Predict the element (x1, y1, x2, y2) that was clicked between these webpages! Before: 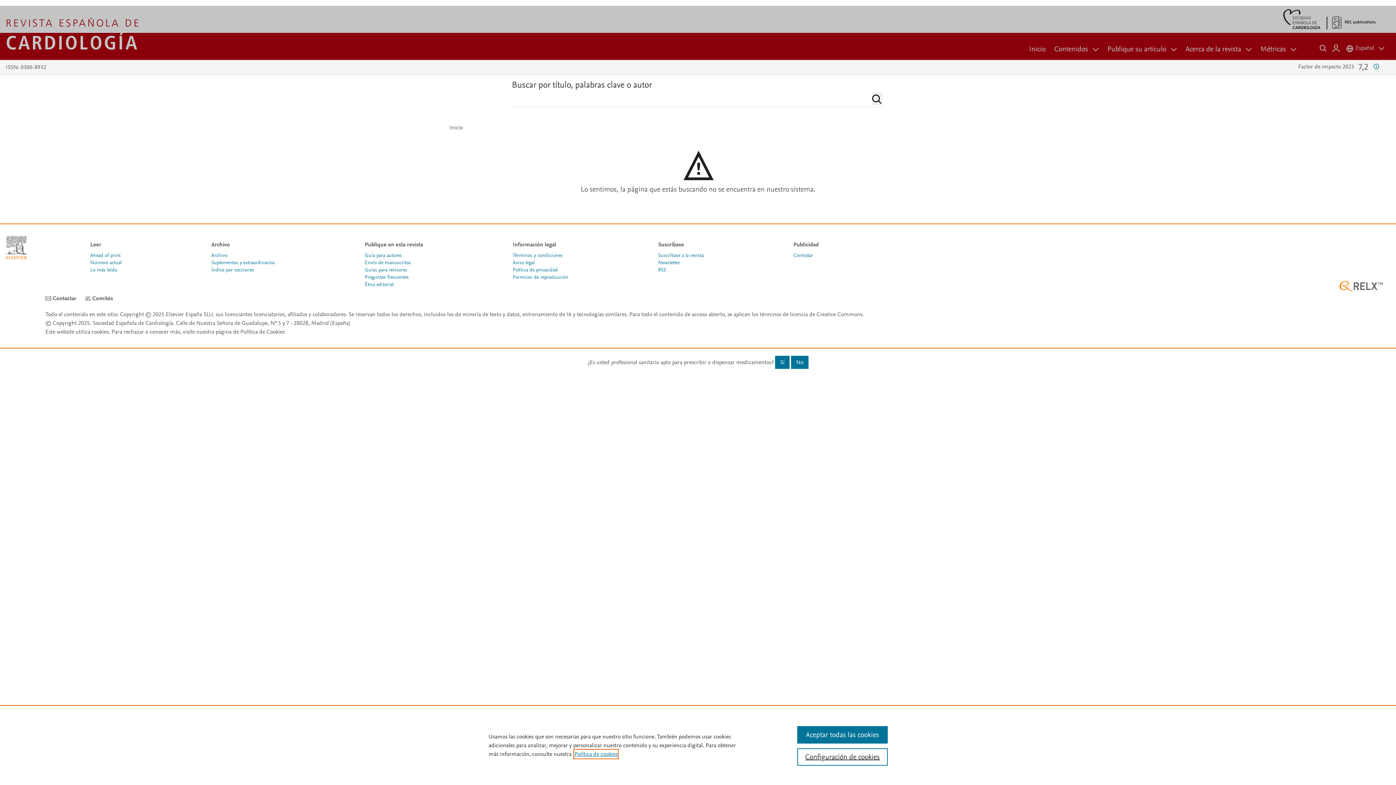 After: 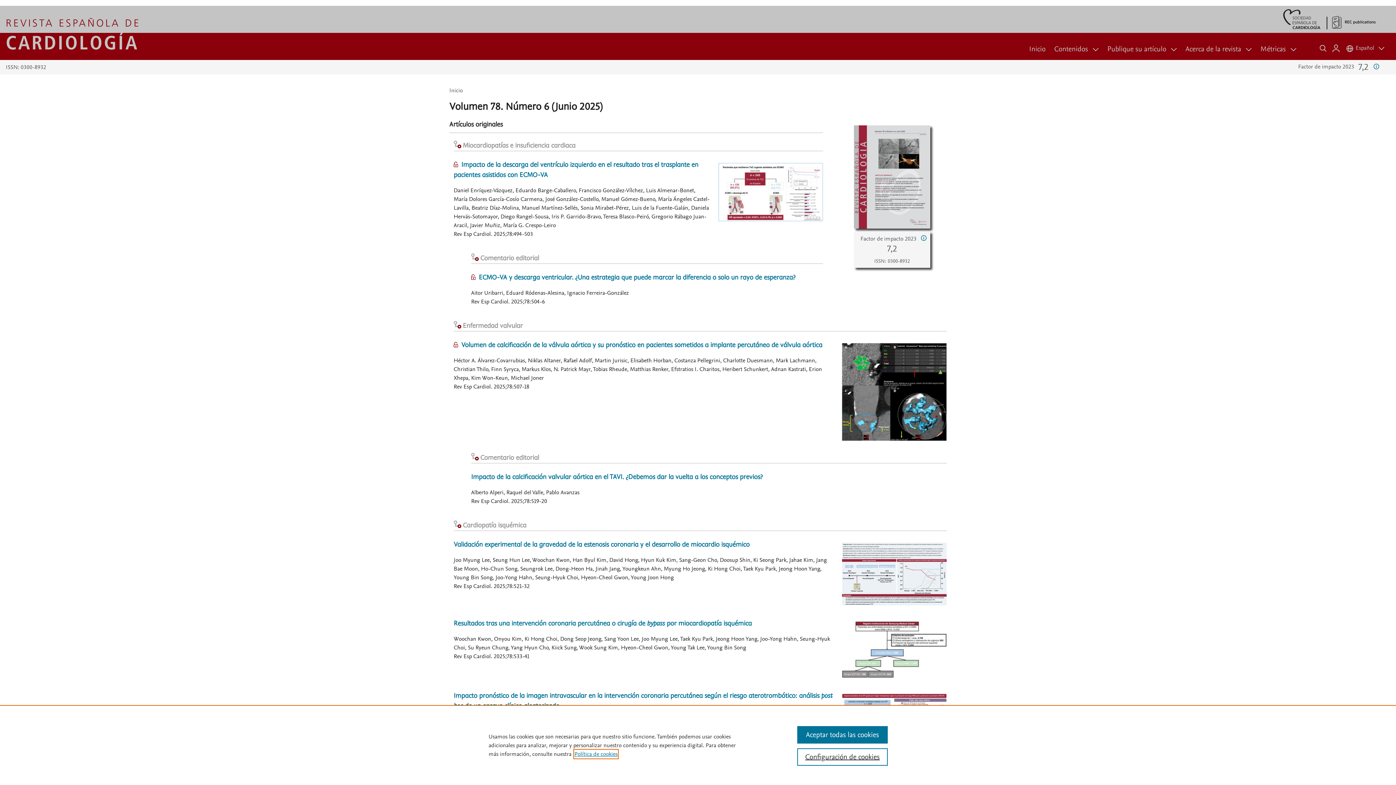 Action: label: Inicio bbox: (449, 123, 462, 131)